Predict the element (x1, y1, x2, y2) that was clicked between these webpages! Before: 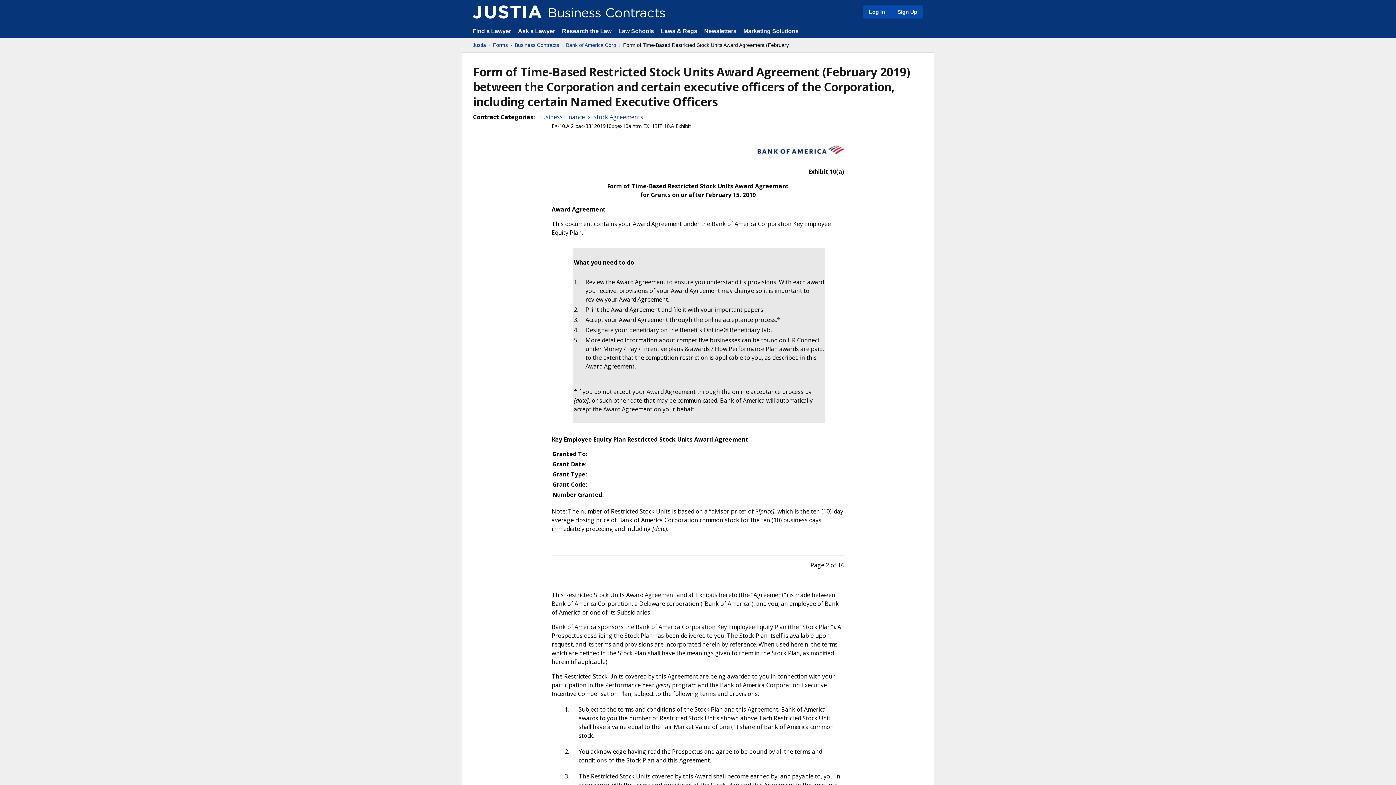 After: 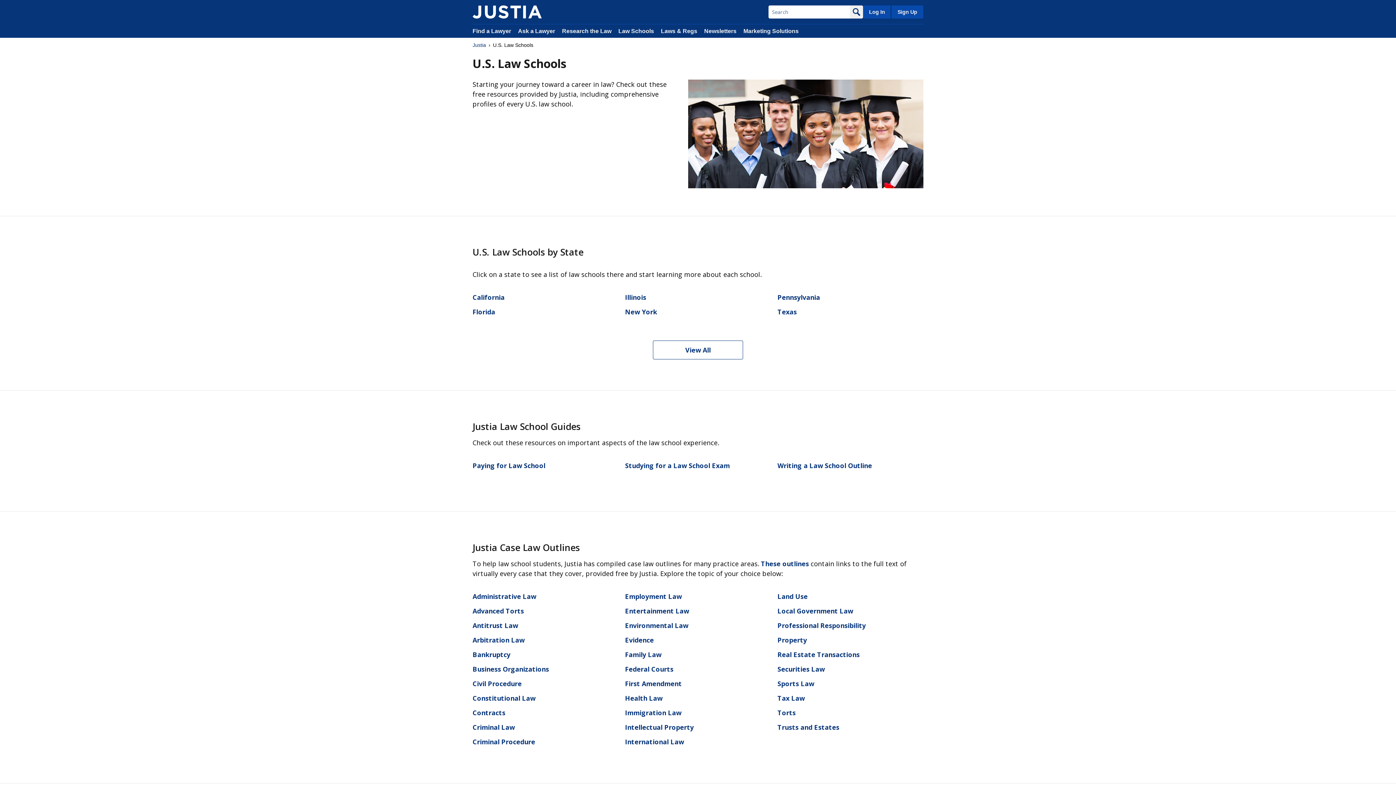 Action: label: Law Schools bbox: (618, 28, 654, 34)